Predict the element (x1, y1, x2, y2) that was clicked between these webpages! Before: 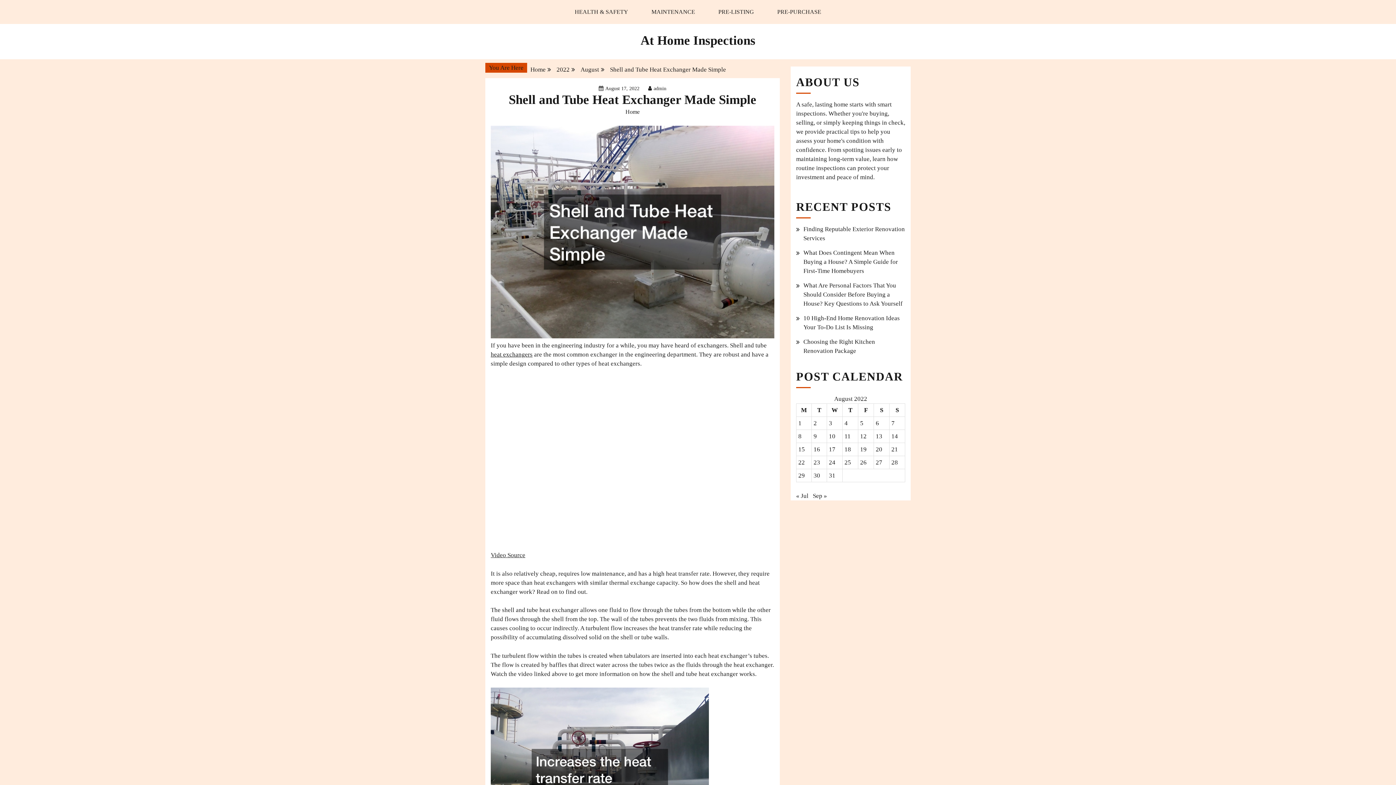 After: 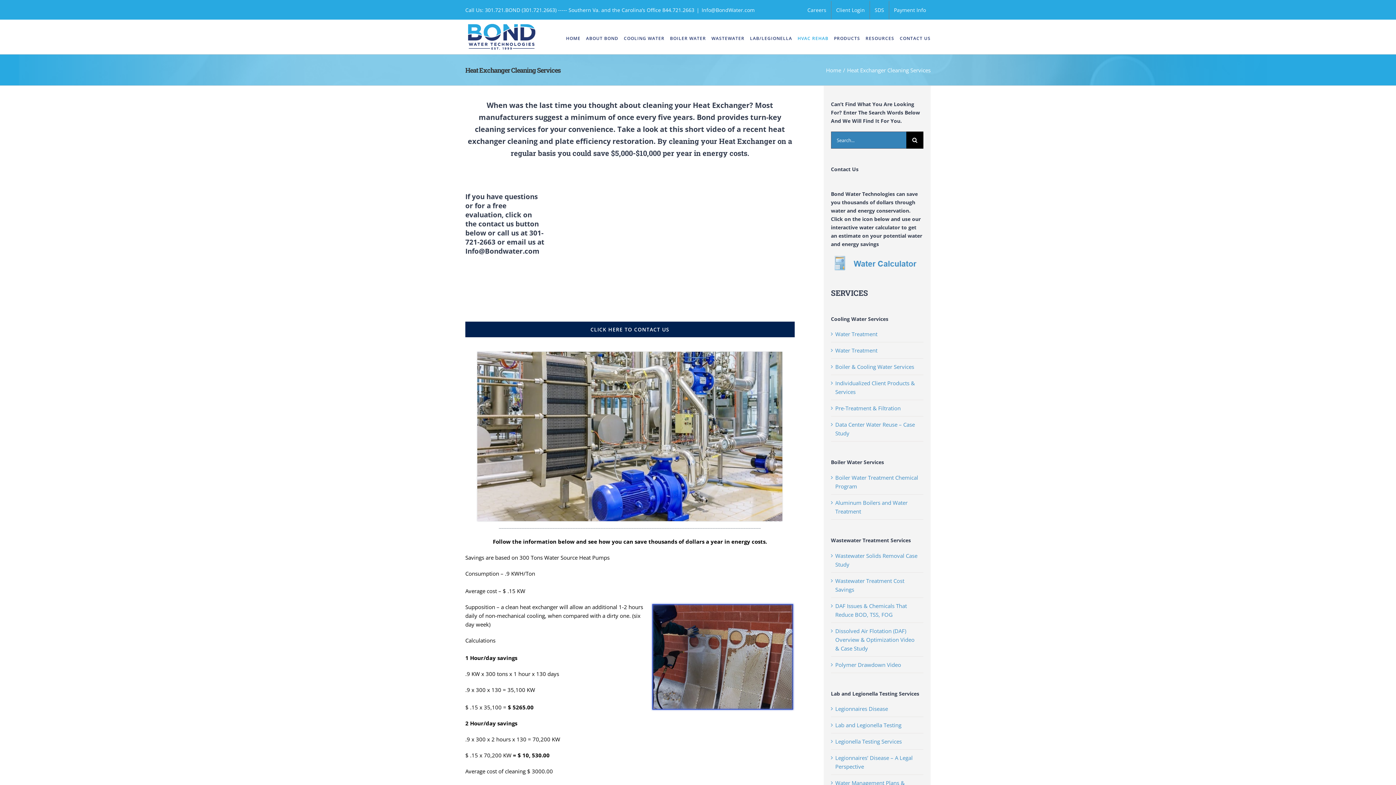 Action: label: heat exchangers bbox: (490, 351, 532, 358)